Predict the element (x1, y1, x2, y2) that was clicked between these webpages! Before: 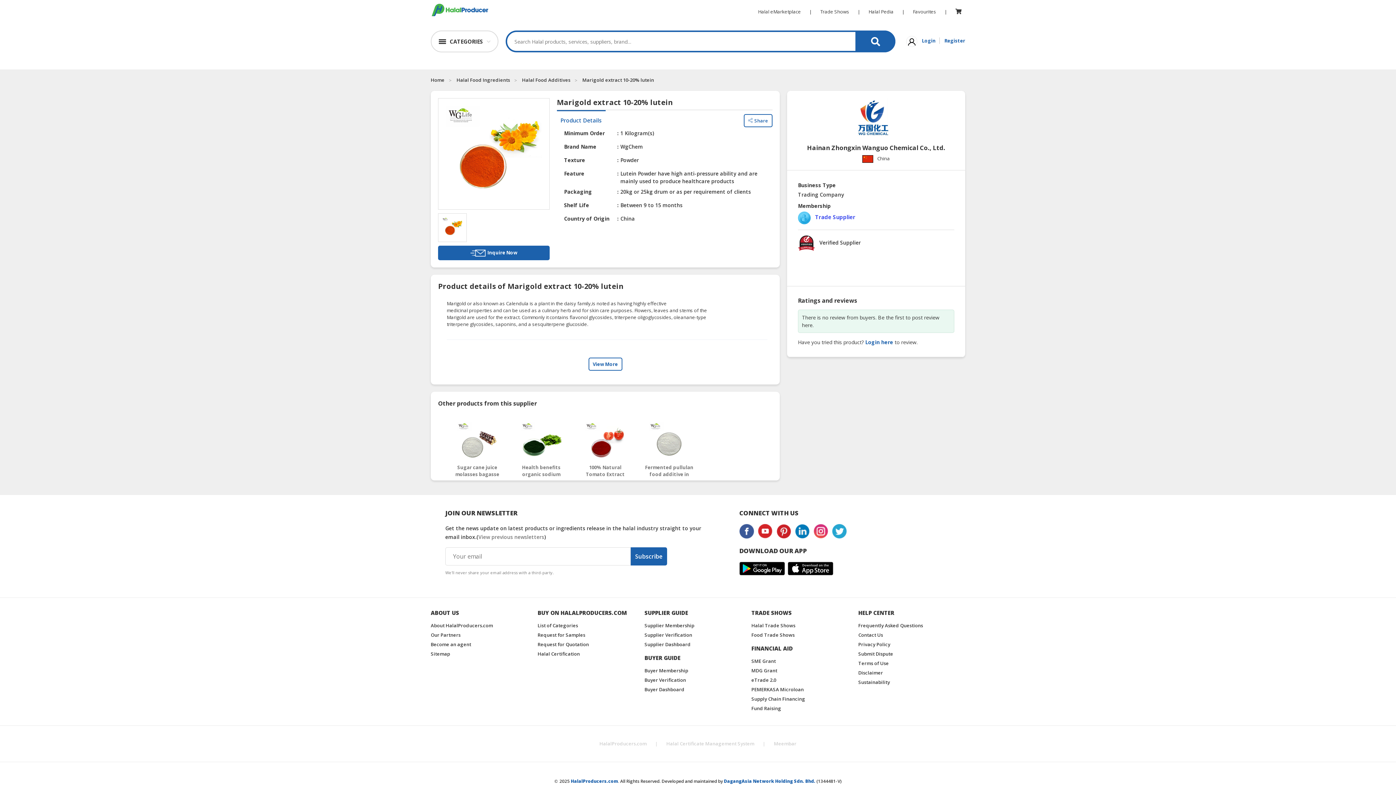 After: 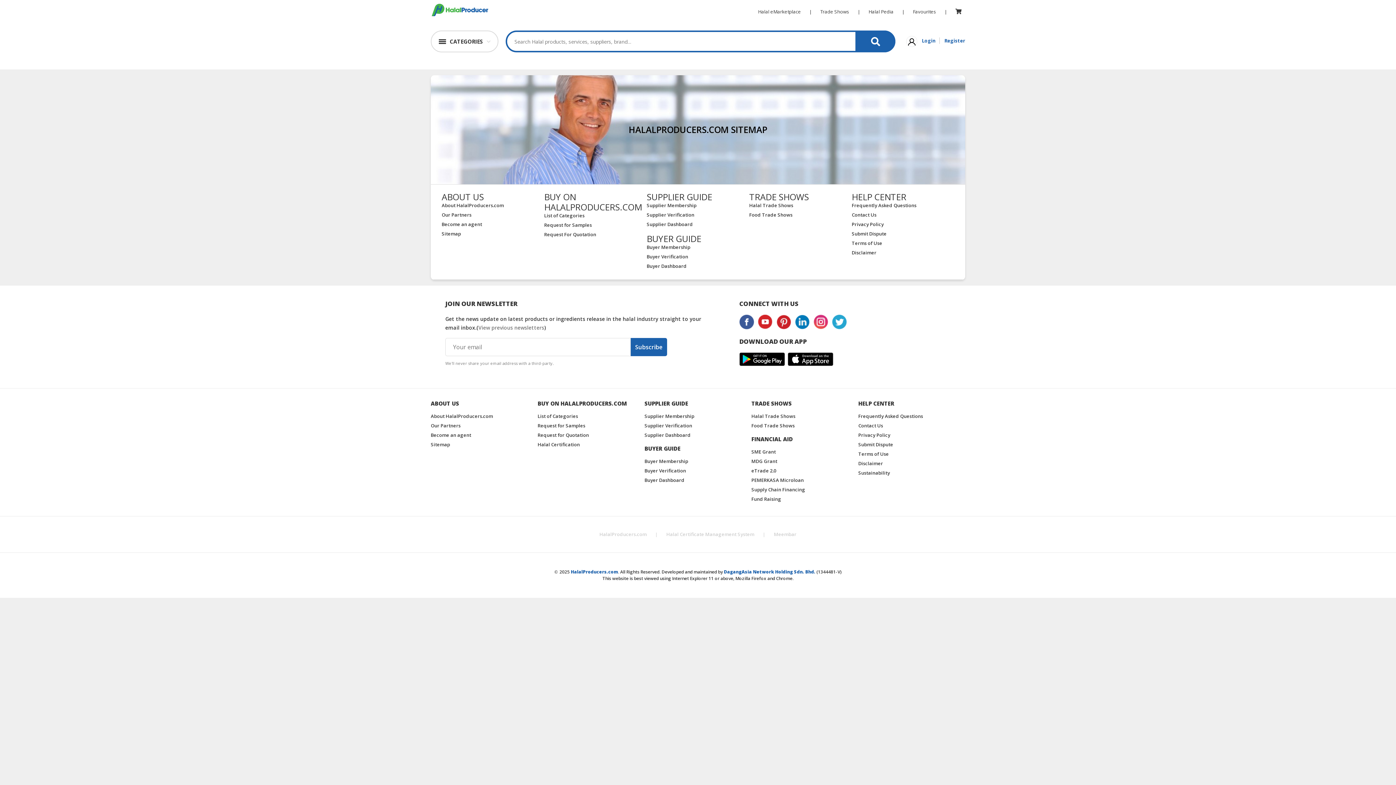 Action: bbox: (430, 650, 450, 657) label: Sitemap